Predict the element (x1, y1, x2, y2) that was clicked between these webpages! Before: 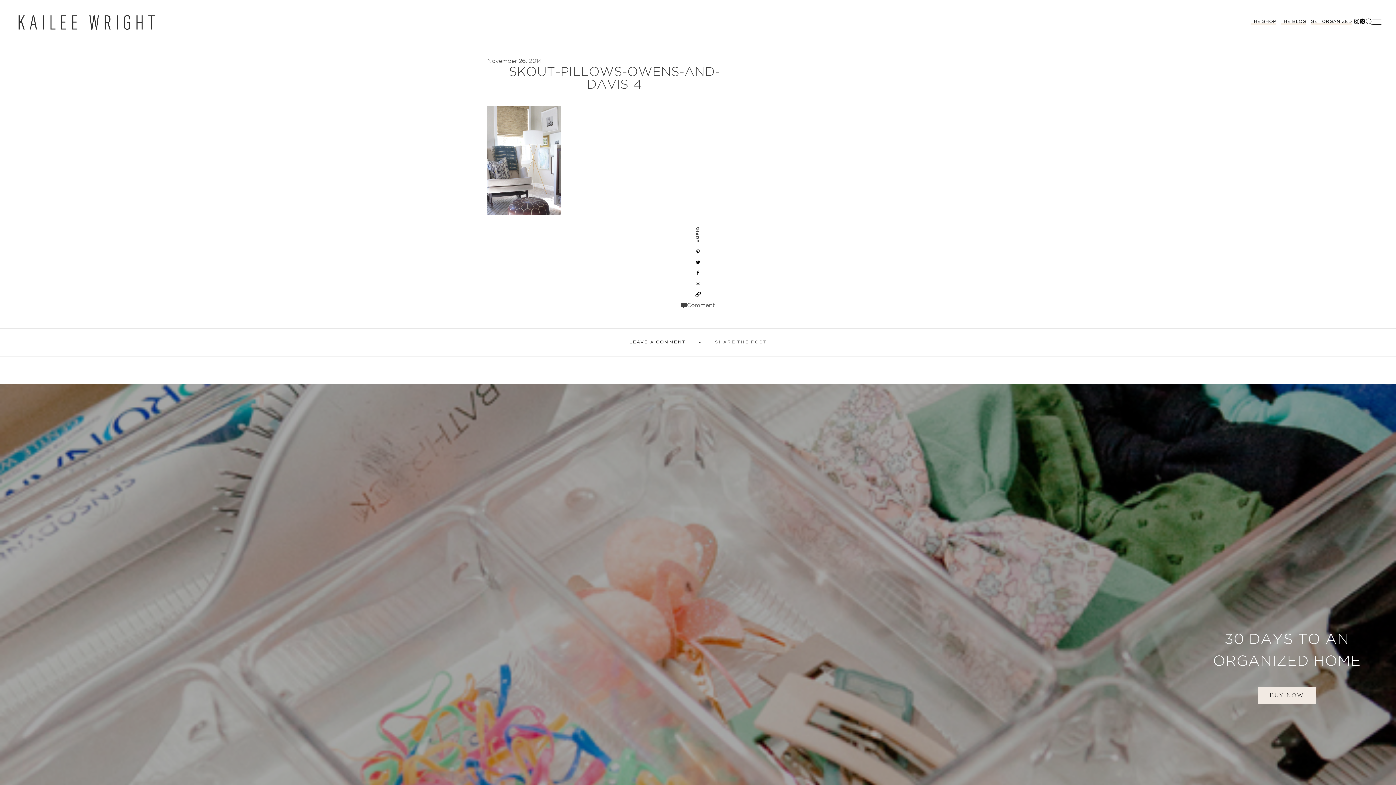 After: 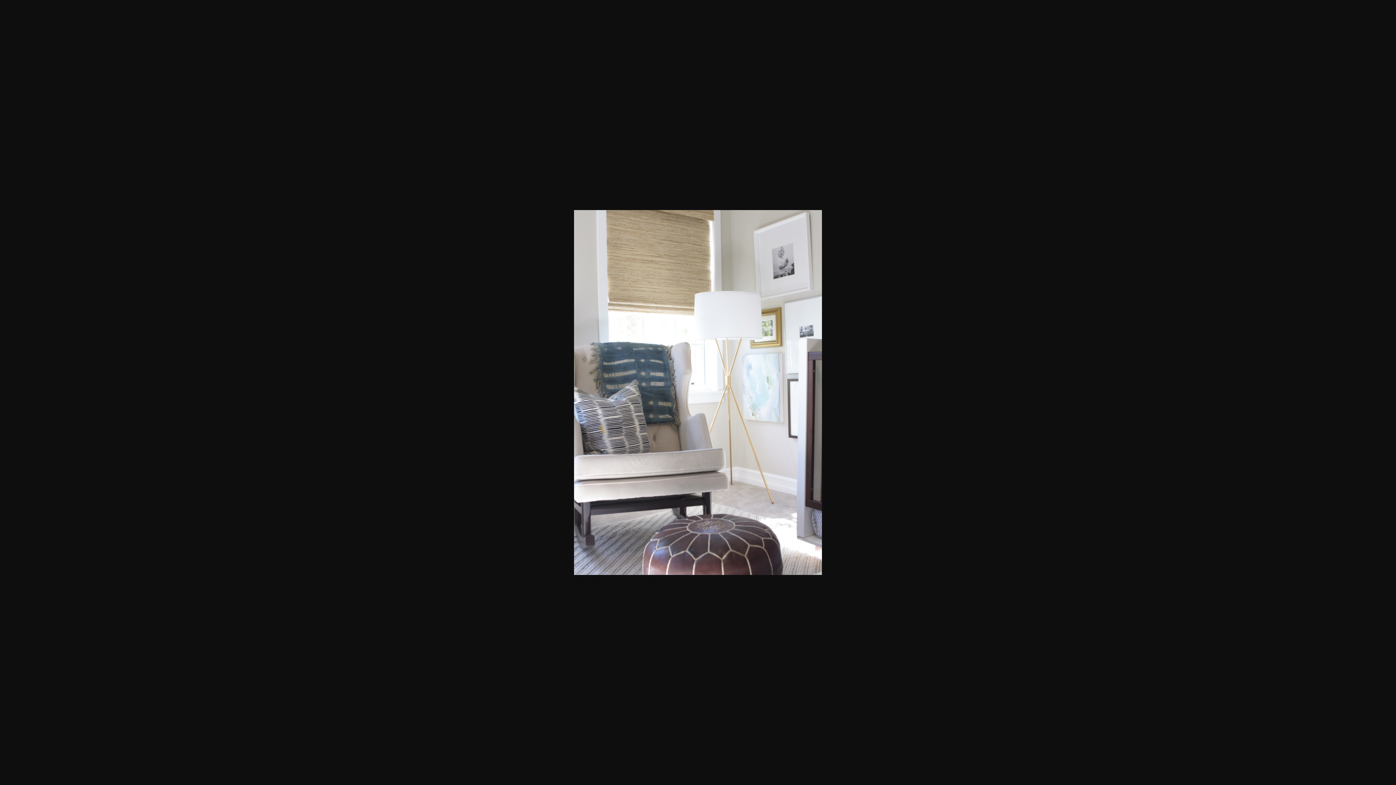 Action: bbox: (487, 211, 561, 216)